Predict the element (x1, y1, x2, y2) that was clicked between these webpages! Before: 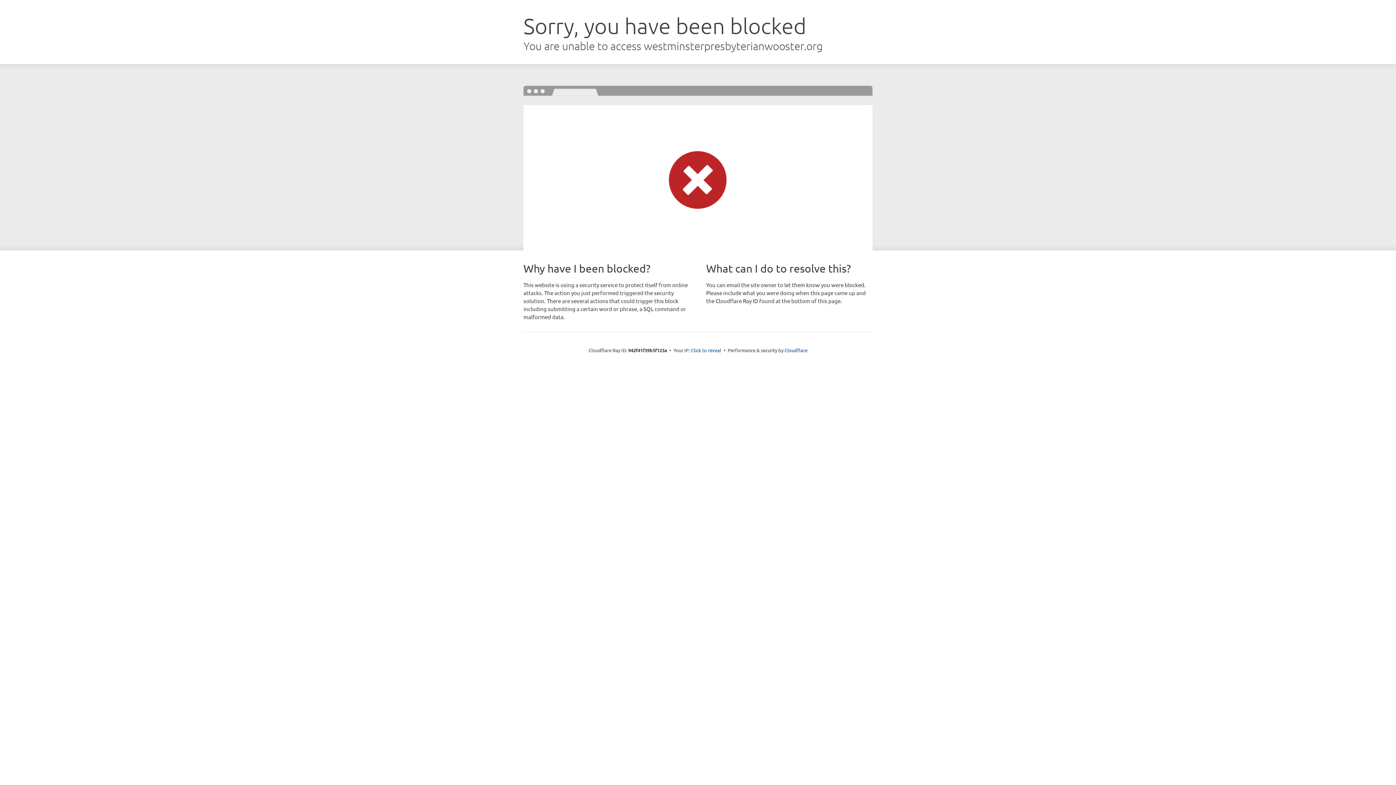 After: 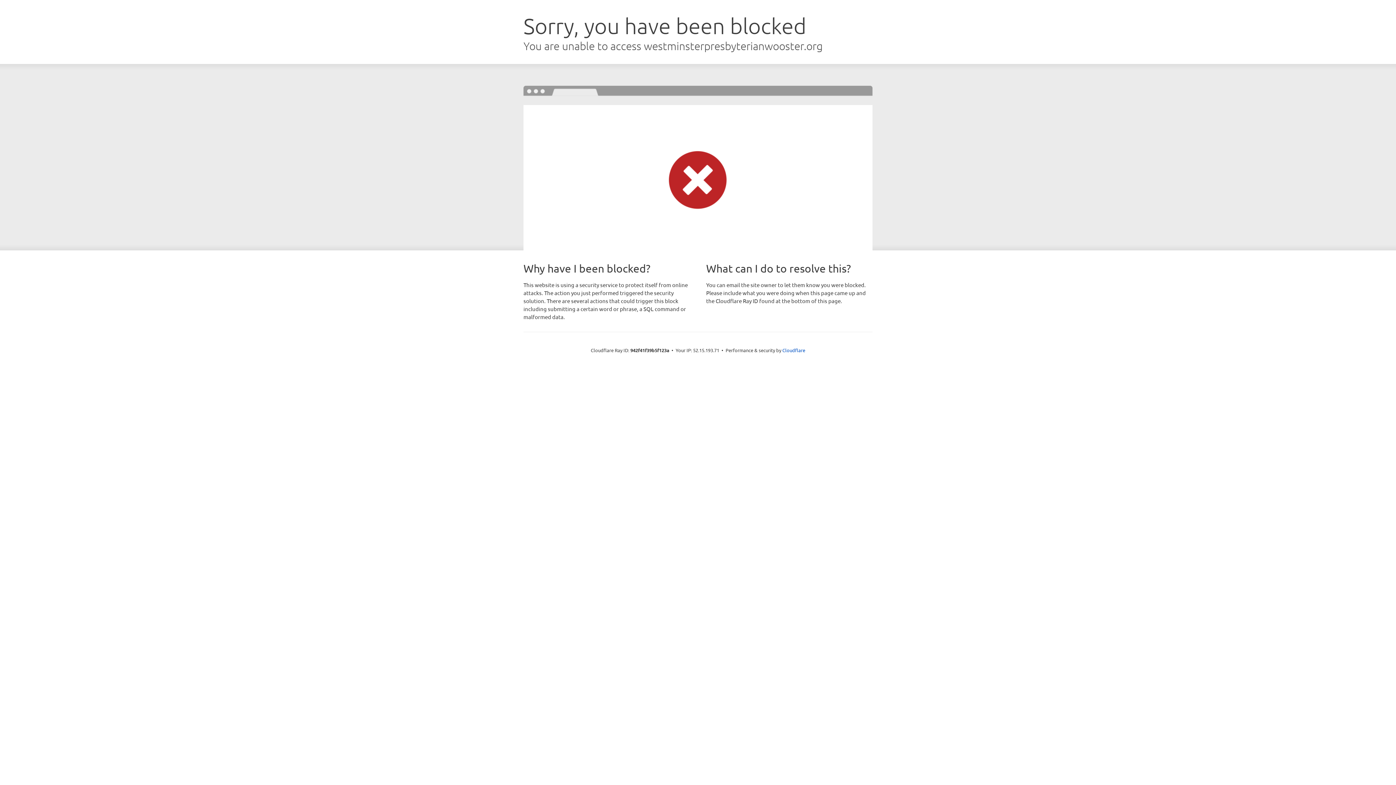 Action: label: Click to reveal bbox: (691, 346, 721, 353)